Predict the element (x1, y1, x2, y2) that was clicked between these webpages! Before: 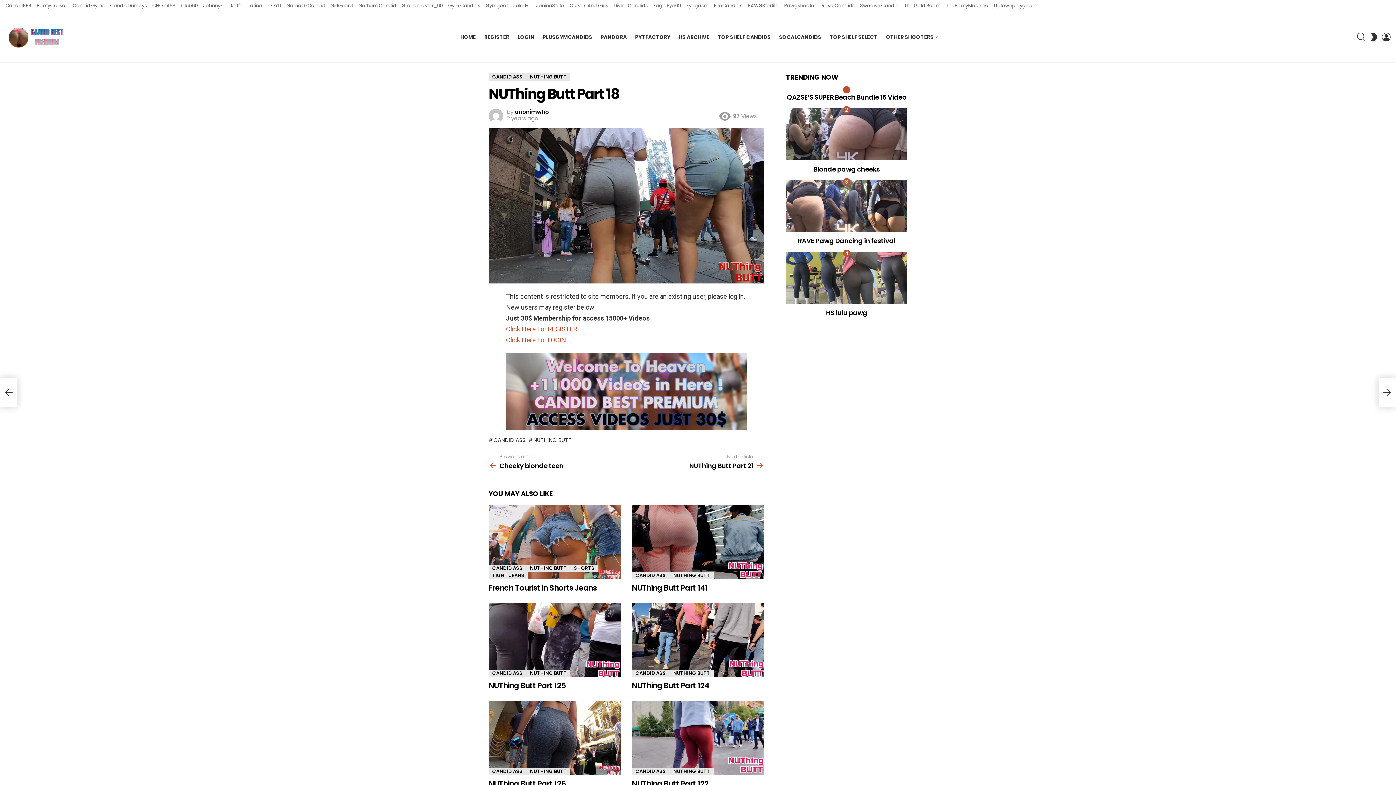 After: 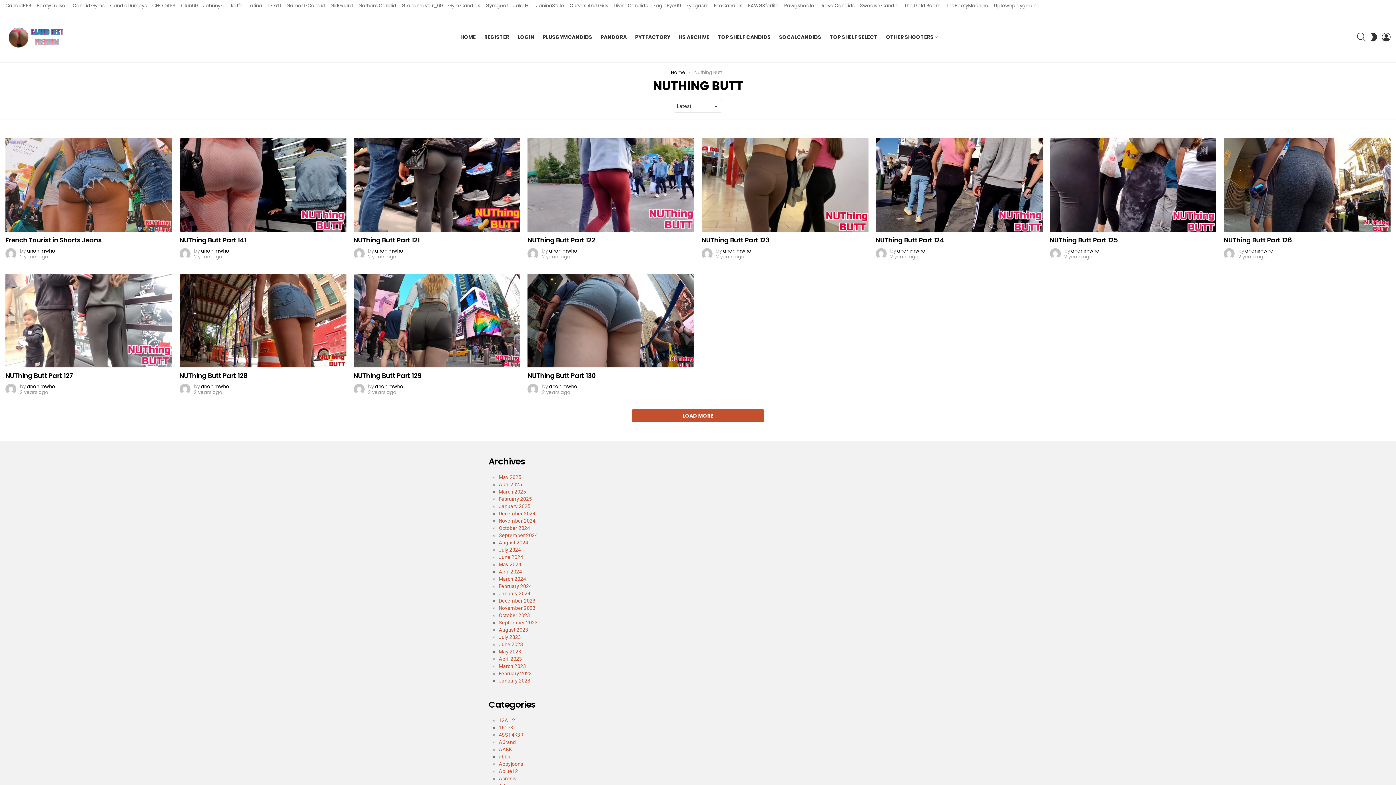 Action: label: NUTHING BUTT bbox: (669, 768, 713, 775)